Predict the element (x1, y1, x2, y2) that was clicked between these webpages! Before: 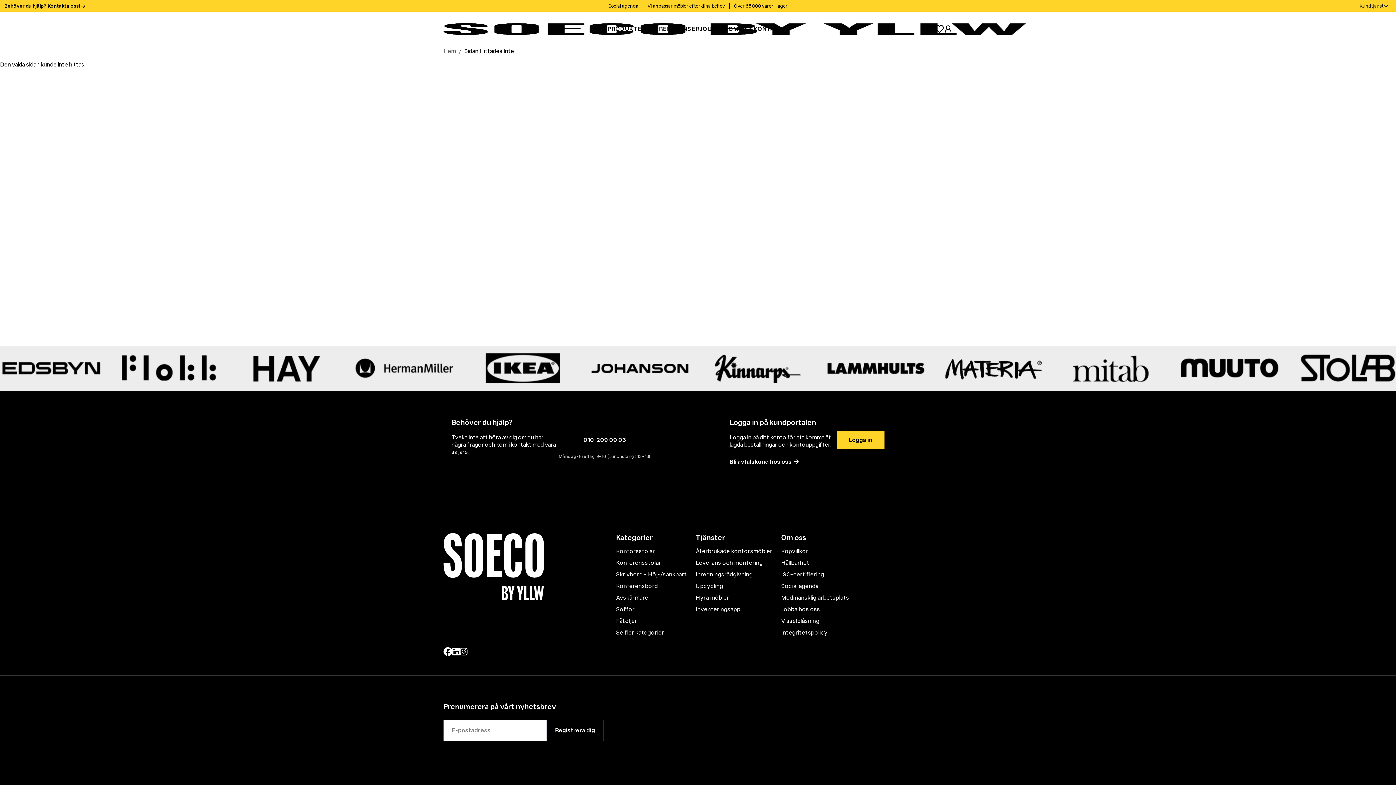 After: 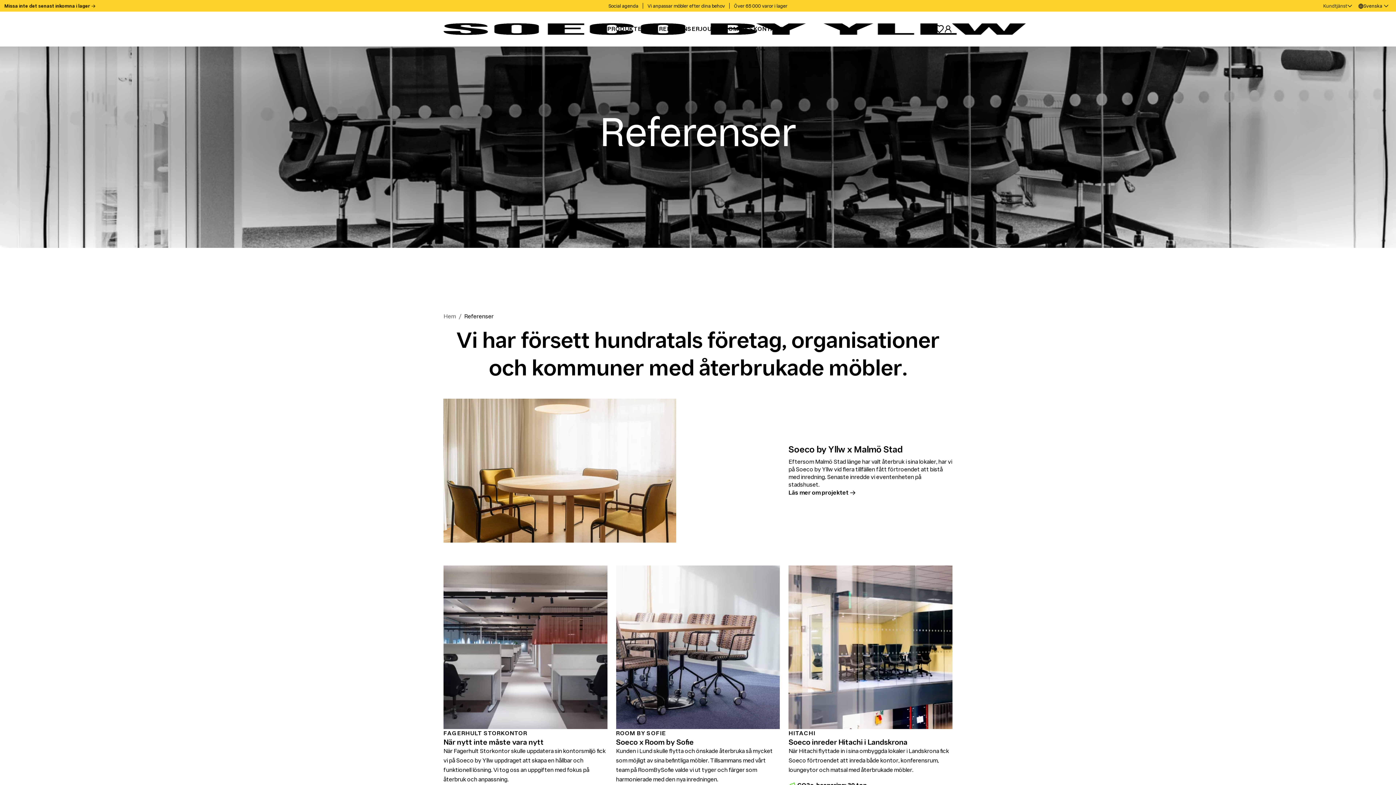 Action: label: REFERENSER bbox: (659, 26, 700, 32)